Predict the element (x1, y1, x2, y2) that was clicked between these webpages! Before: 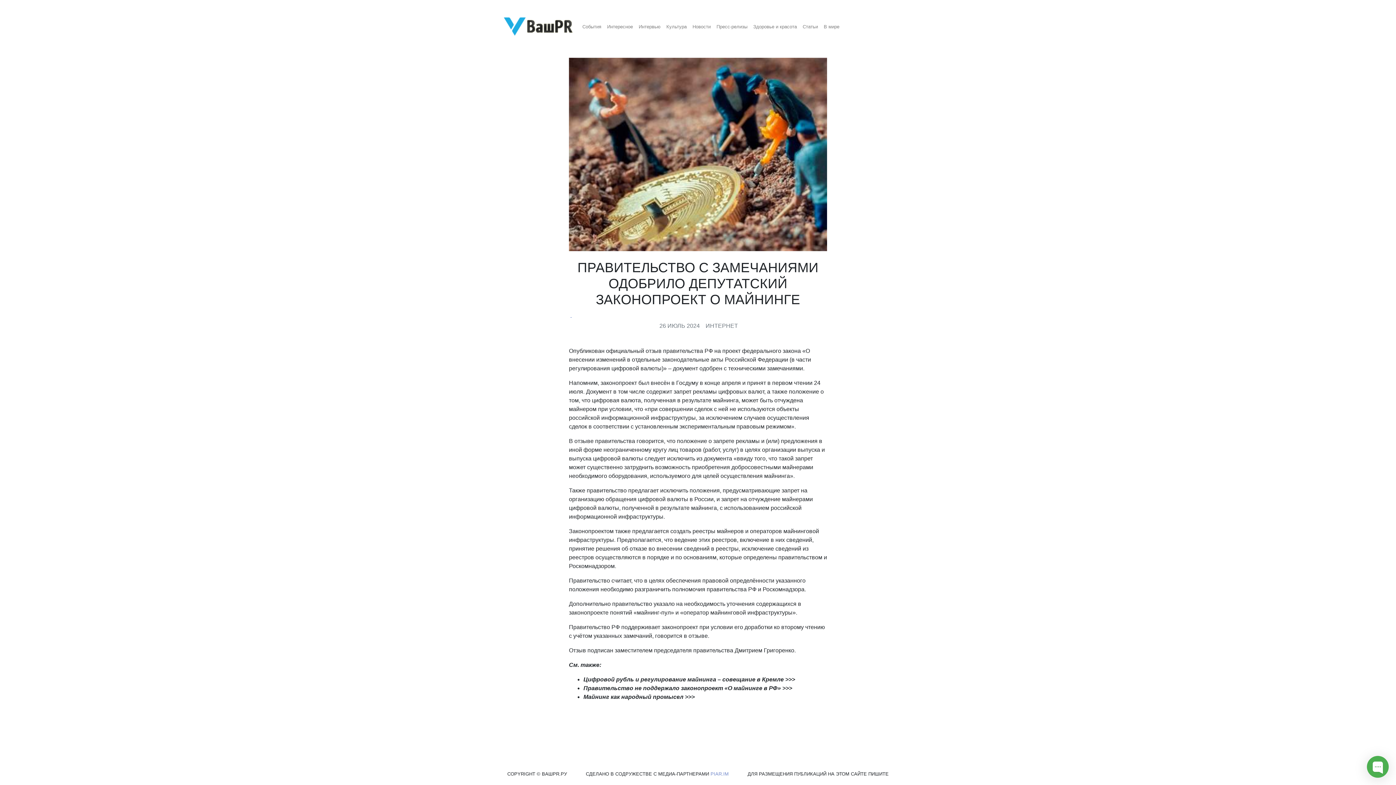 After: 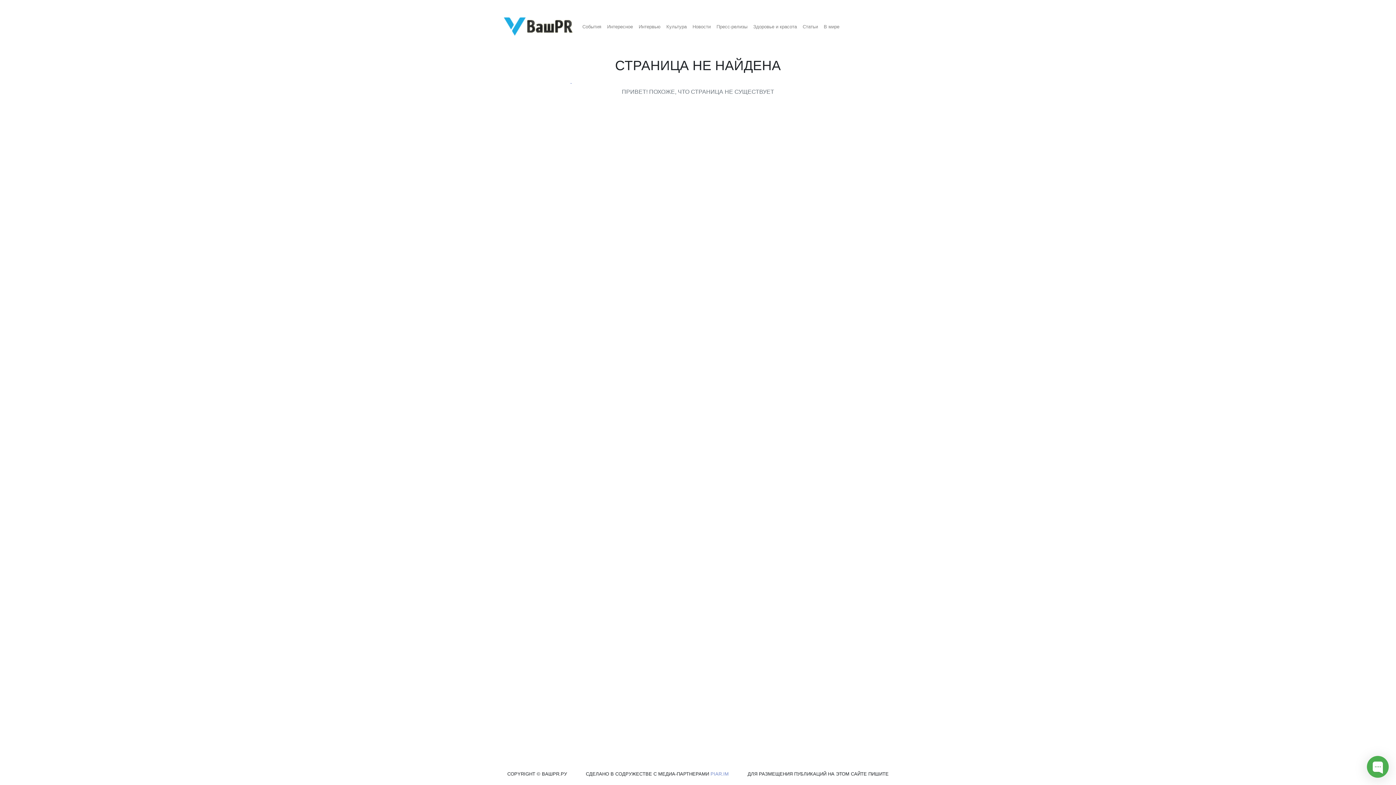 Action: bbox: (821, 20, 842, 32) label: В мире